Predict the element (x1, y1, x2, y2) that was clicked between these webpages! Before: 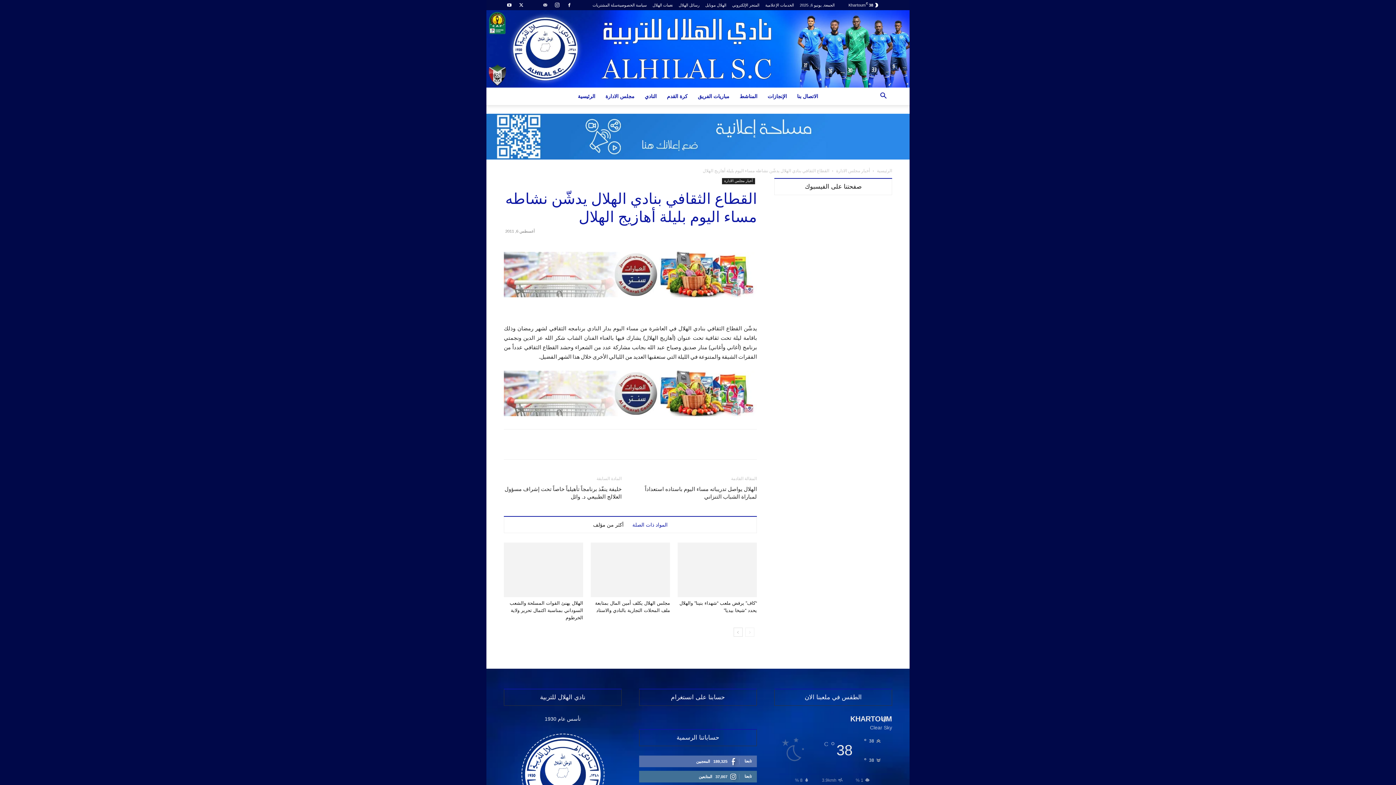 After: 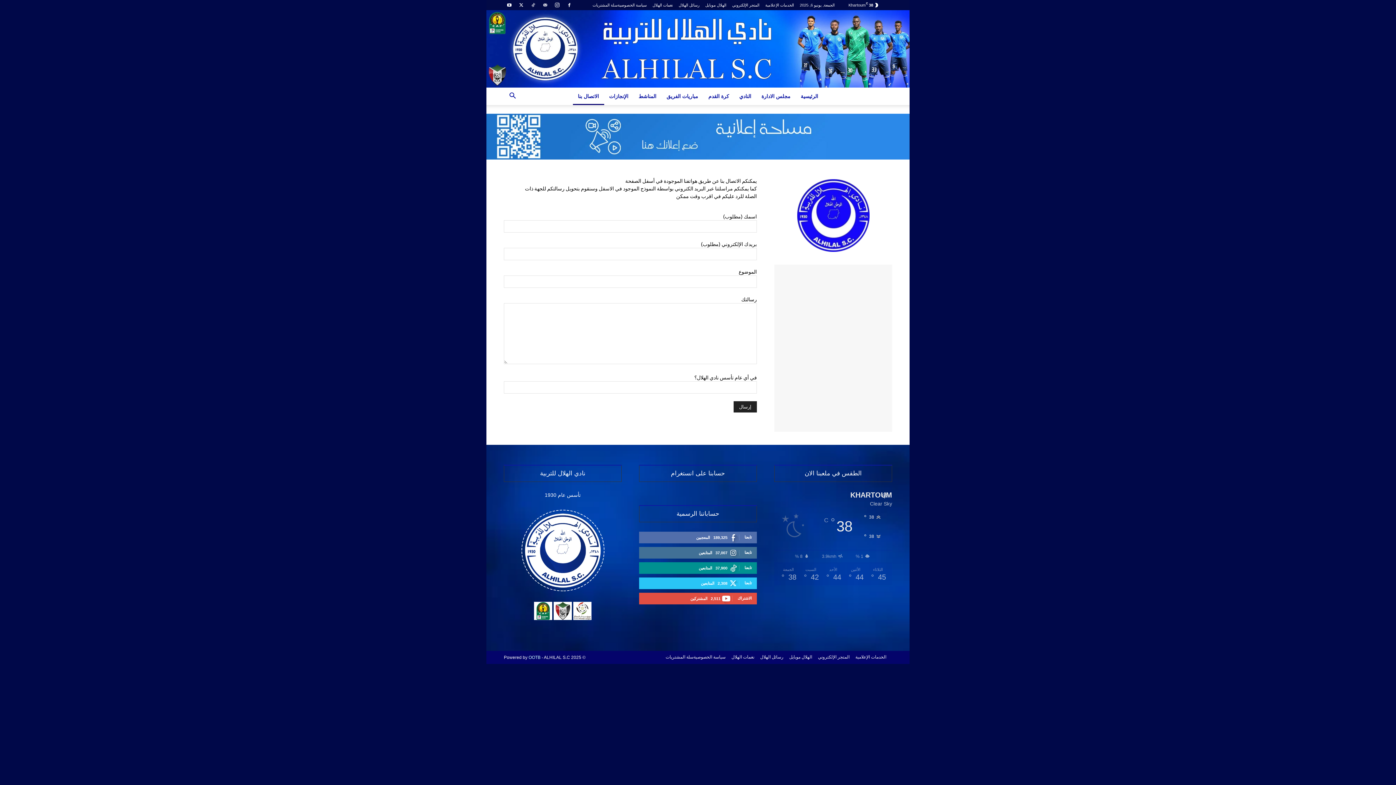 Action: bbox: (792, 87, 823, 105) label: الاتصال بنا